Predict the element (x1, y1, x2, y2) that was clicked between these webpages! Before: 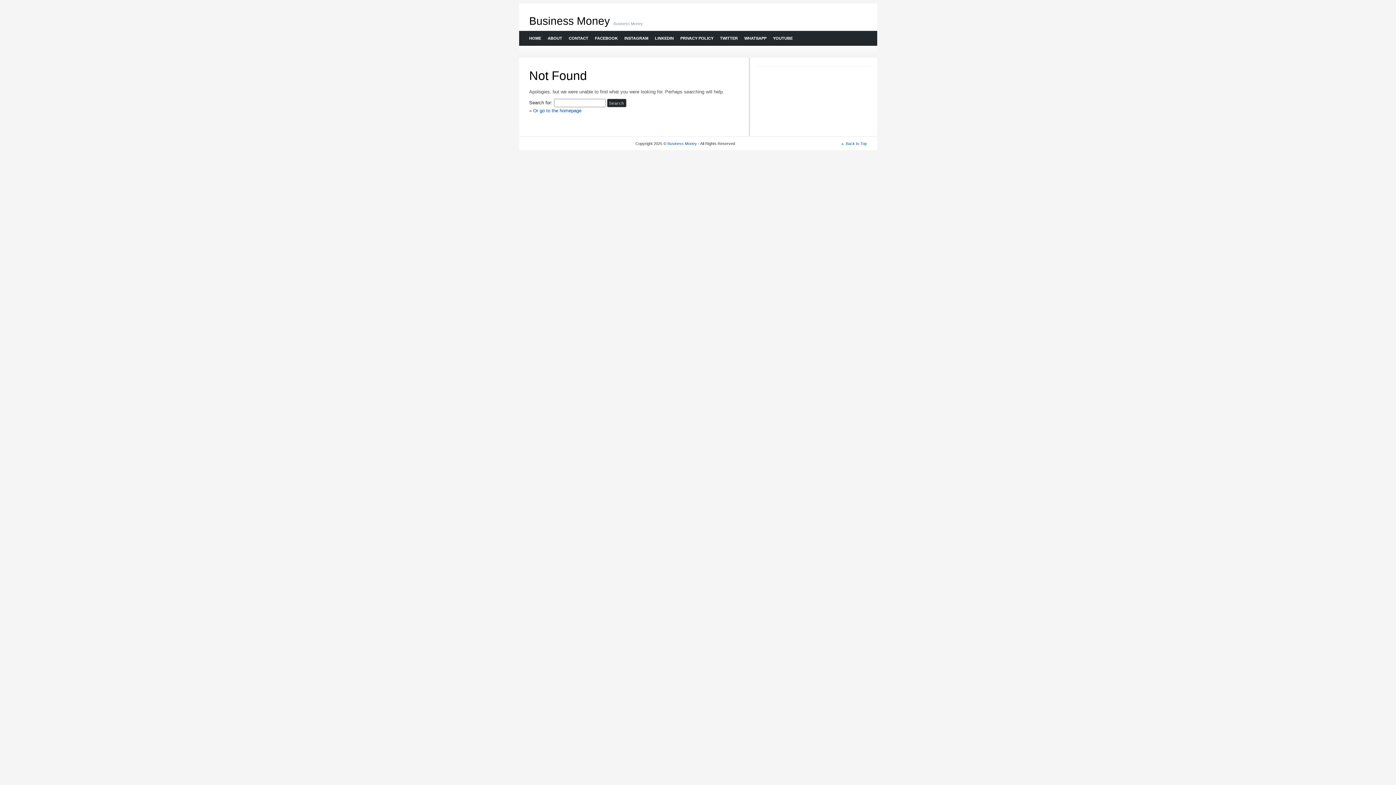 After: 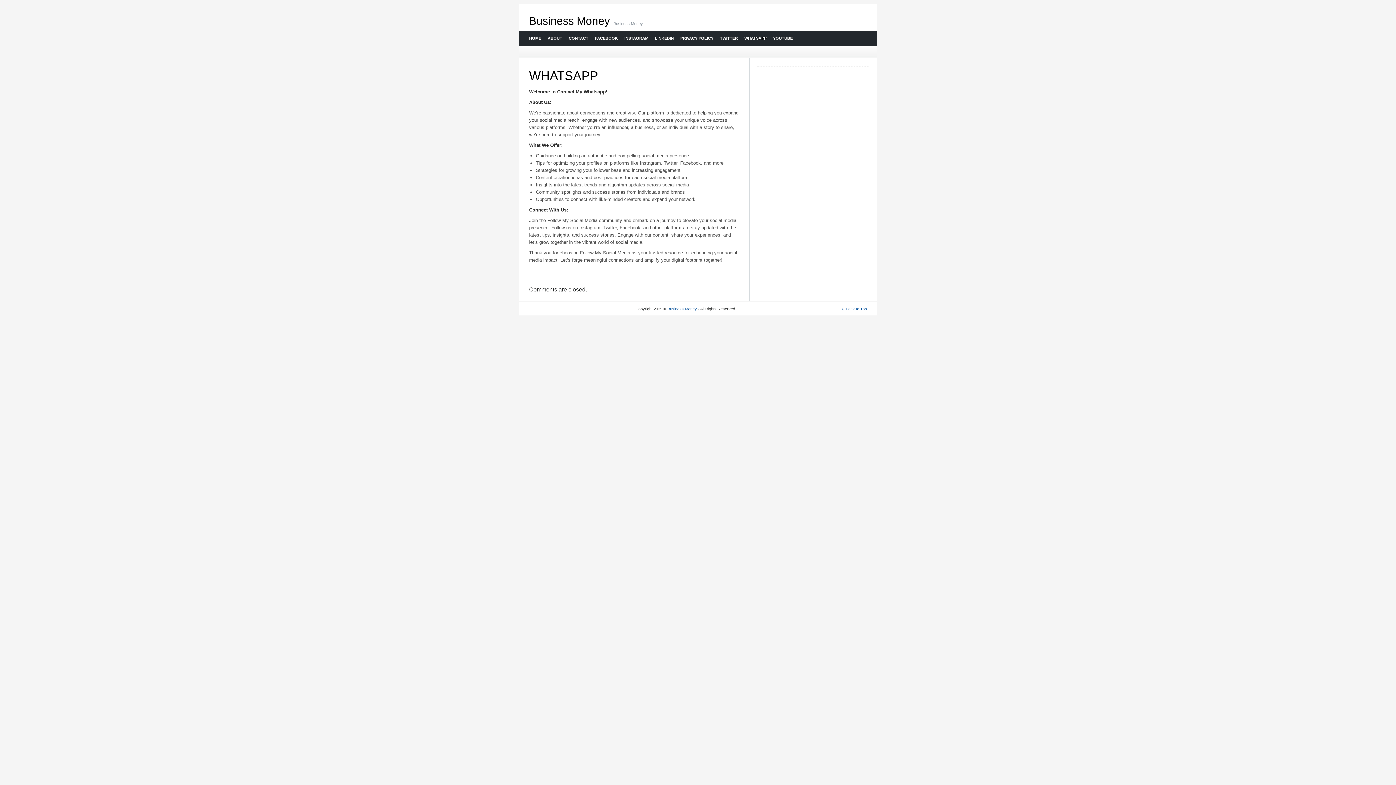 Action: bbox: (740, 30, 769, 45) label: WHATSAPP